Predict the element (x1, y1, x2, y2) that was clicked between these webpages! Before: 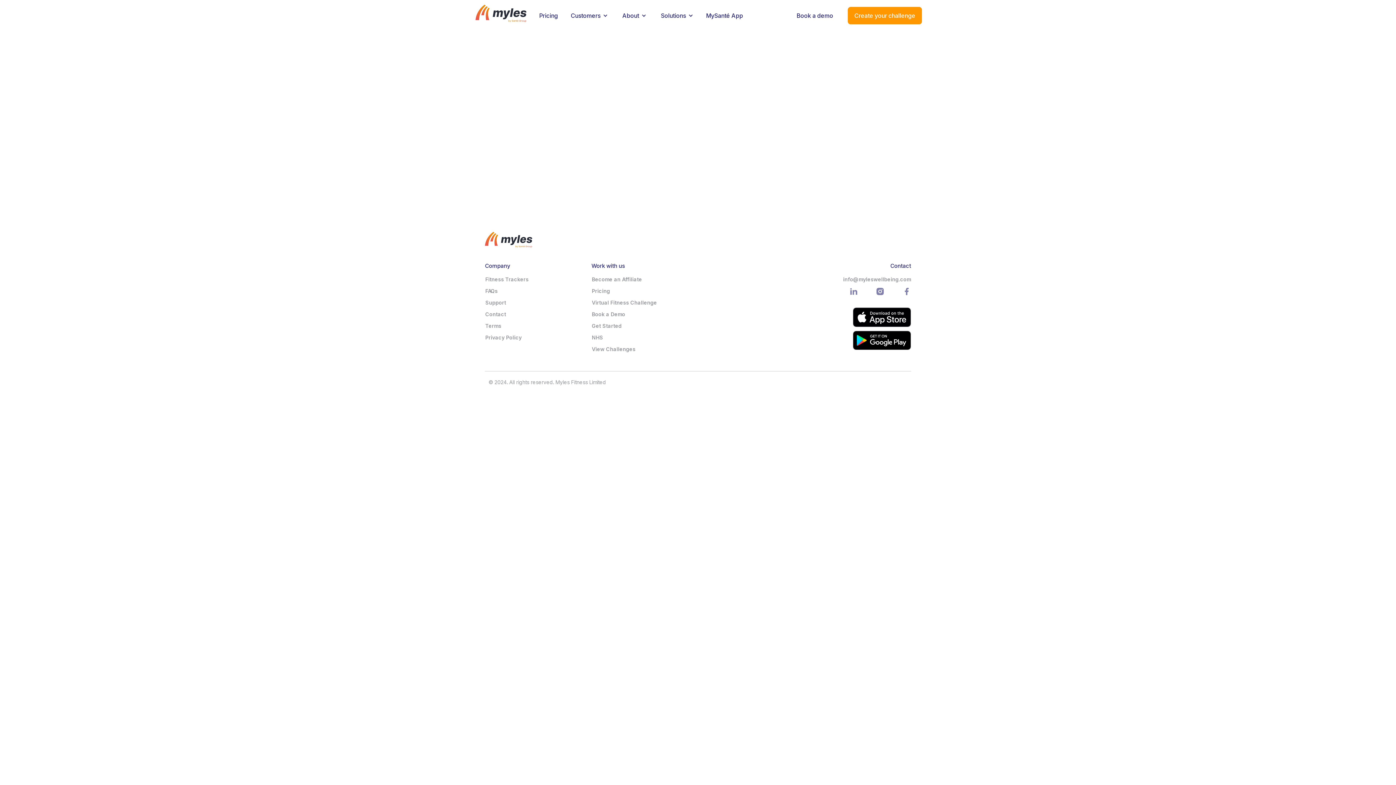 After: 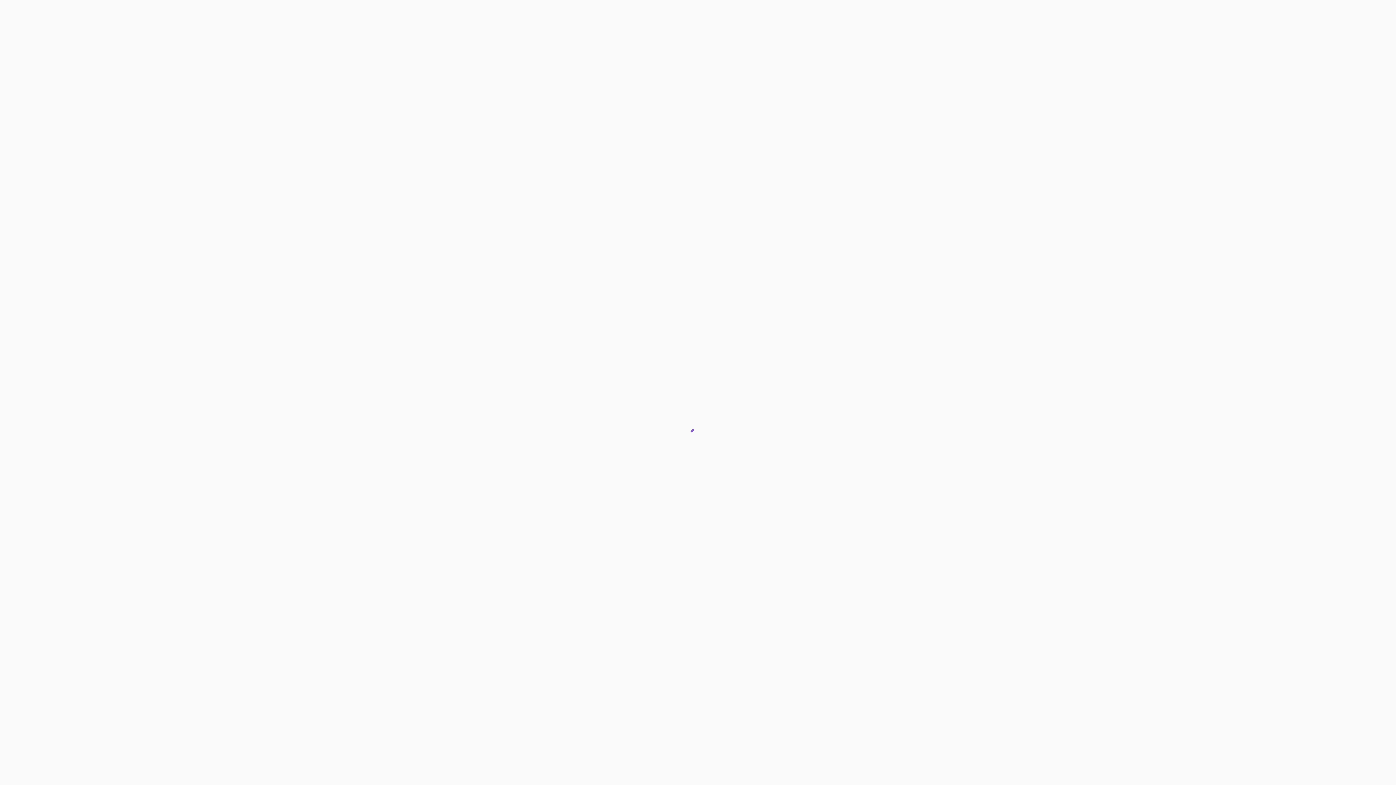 Action: label: Virtual Fitness Challenge bbox: (592, 298, 657, 306)